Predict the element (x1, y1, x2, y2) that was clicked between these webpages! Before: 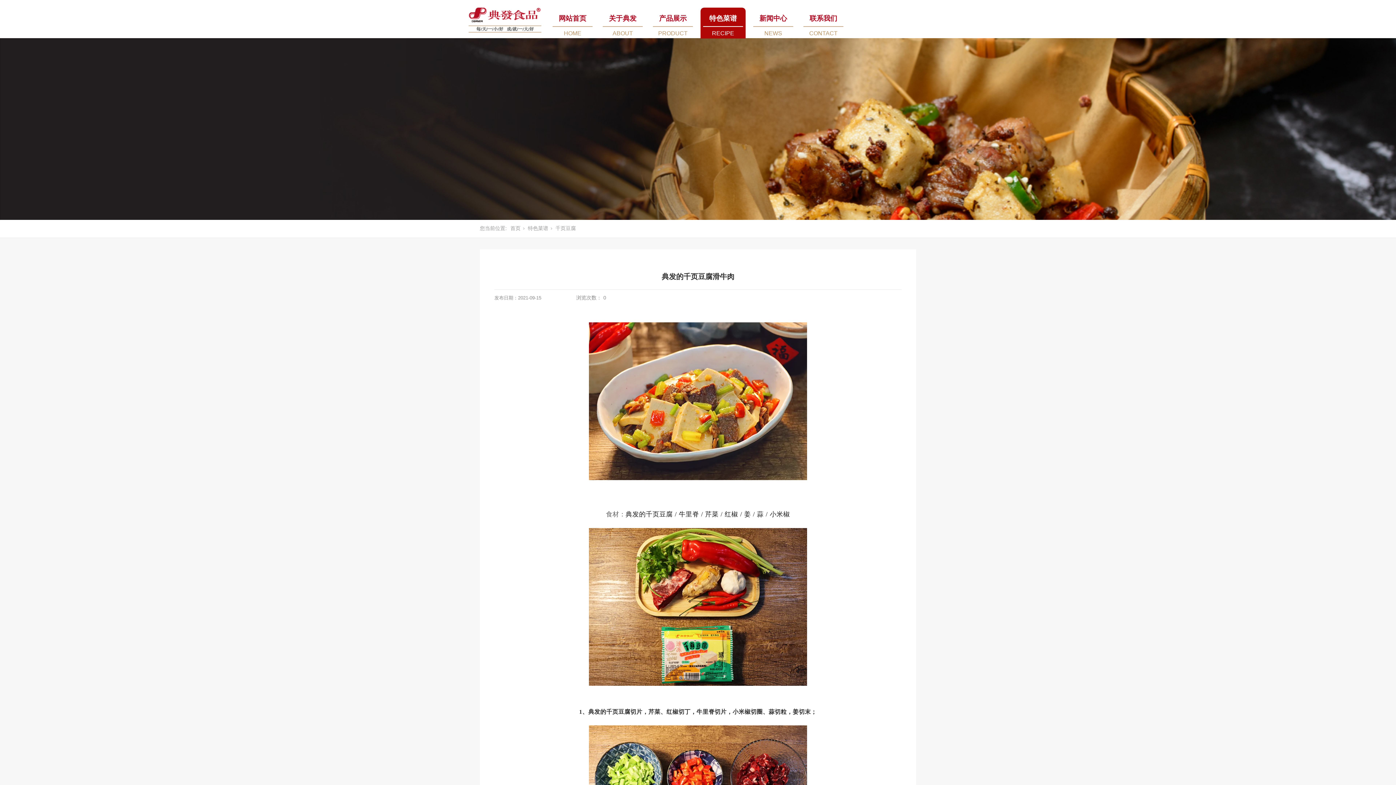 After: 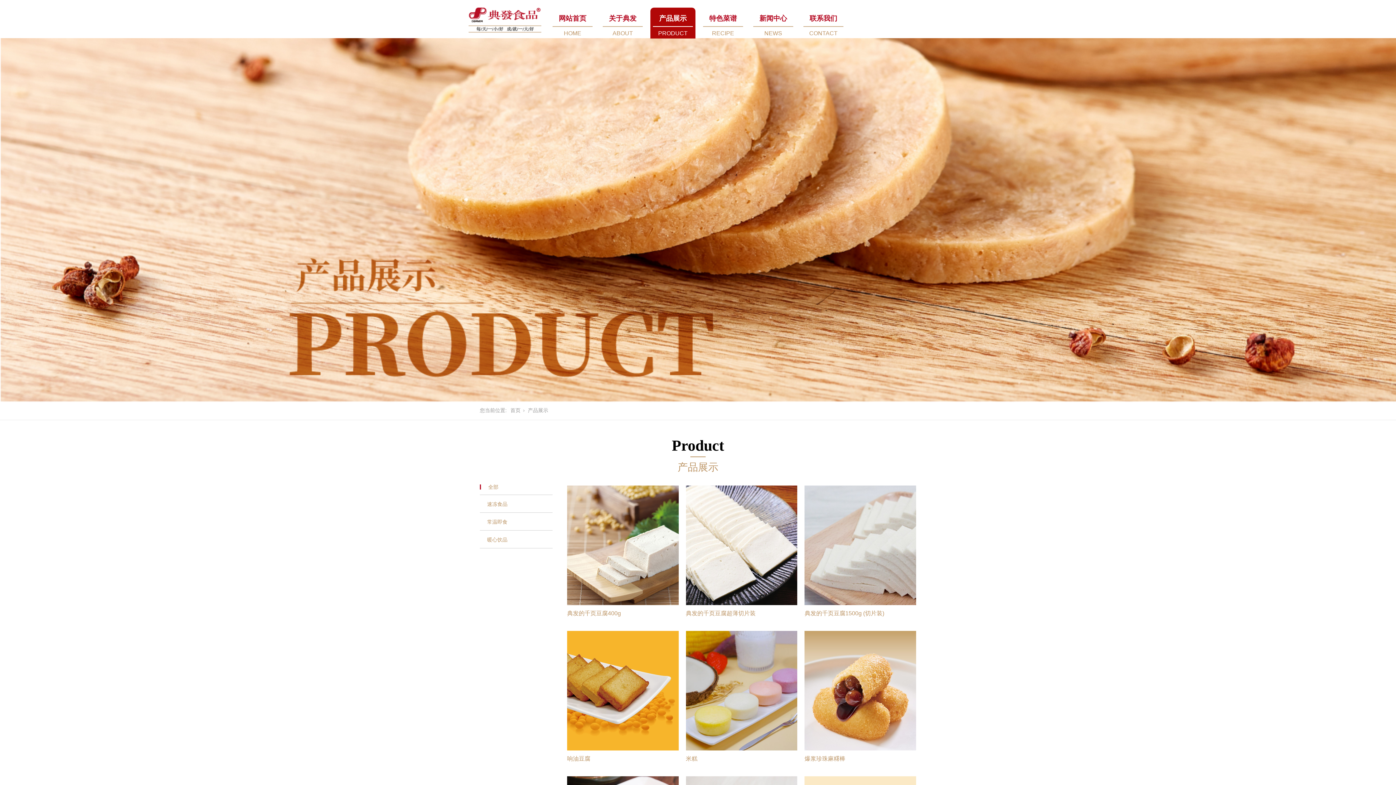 Action: bbox: (650, 7, 695, 38) label: 产品展示
PRODUCT